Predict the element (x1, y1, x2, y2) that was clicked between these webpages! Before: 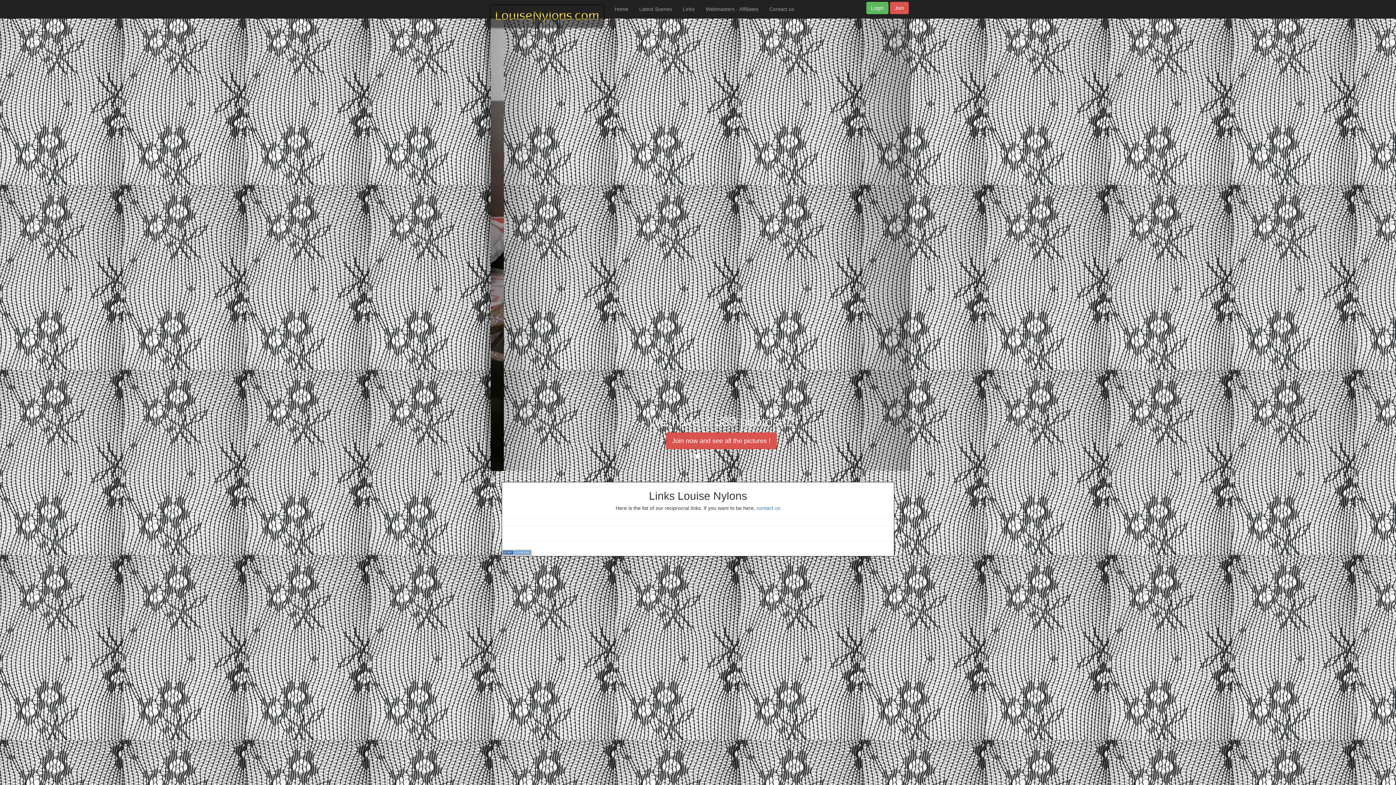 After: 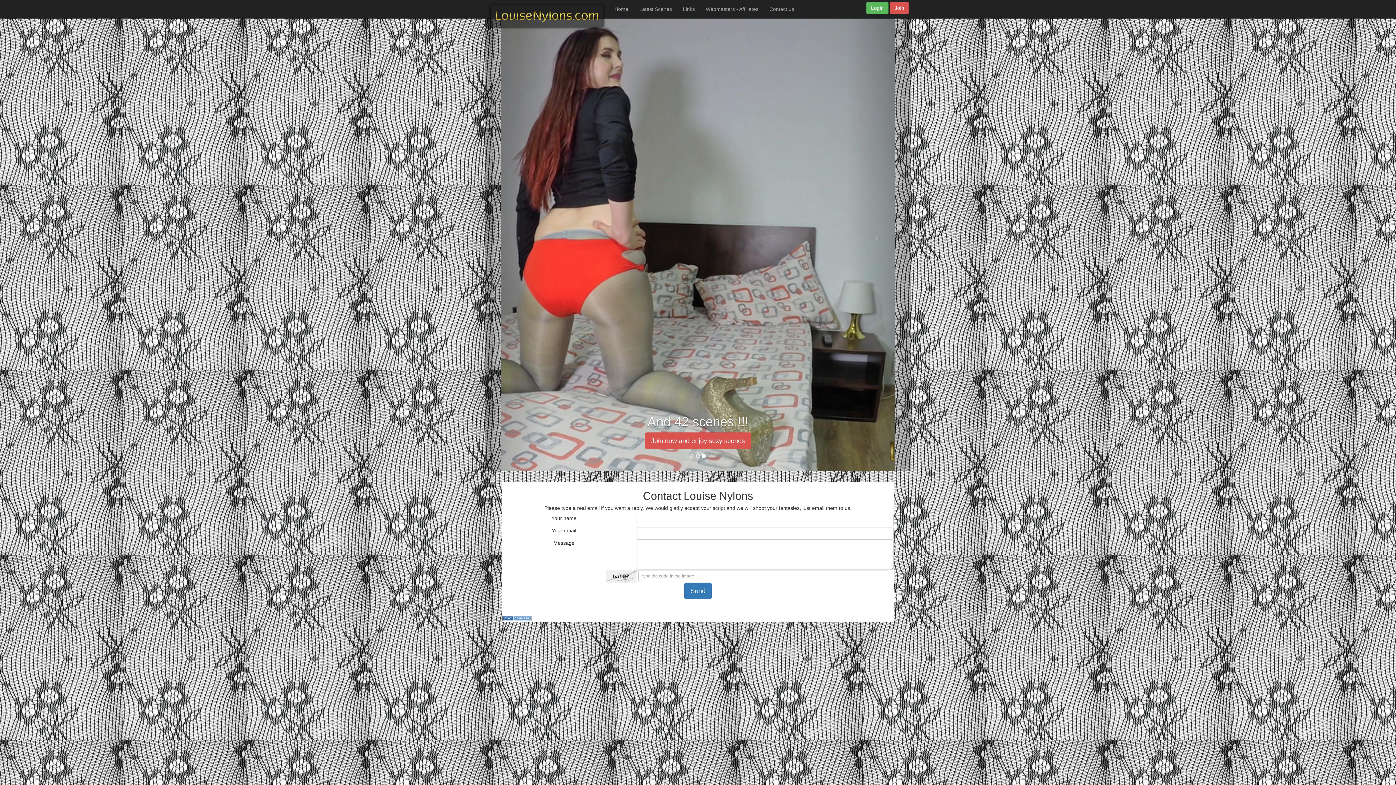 Action: label: Contact us bbox: (764, 0, 799, 18)